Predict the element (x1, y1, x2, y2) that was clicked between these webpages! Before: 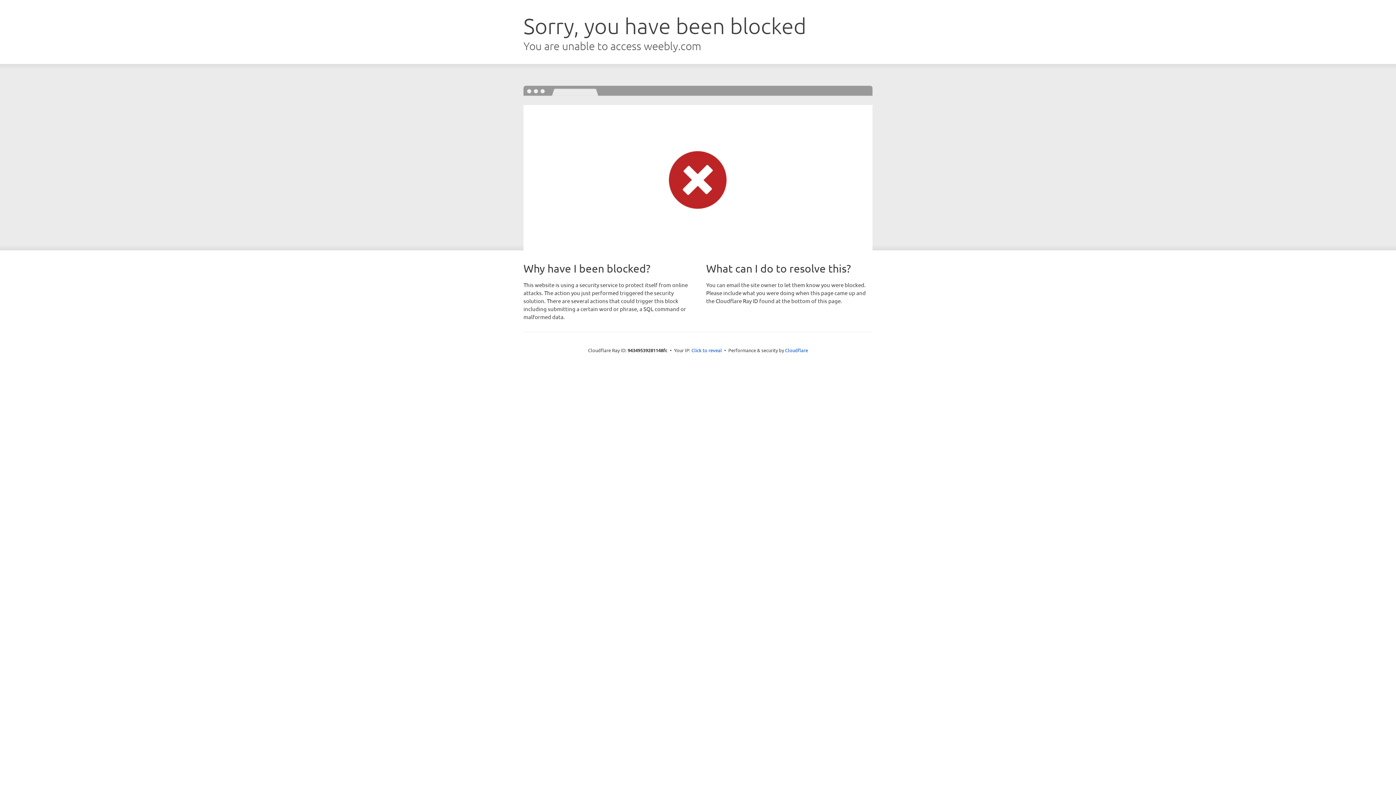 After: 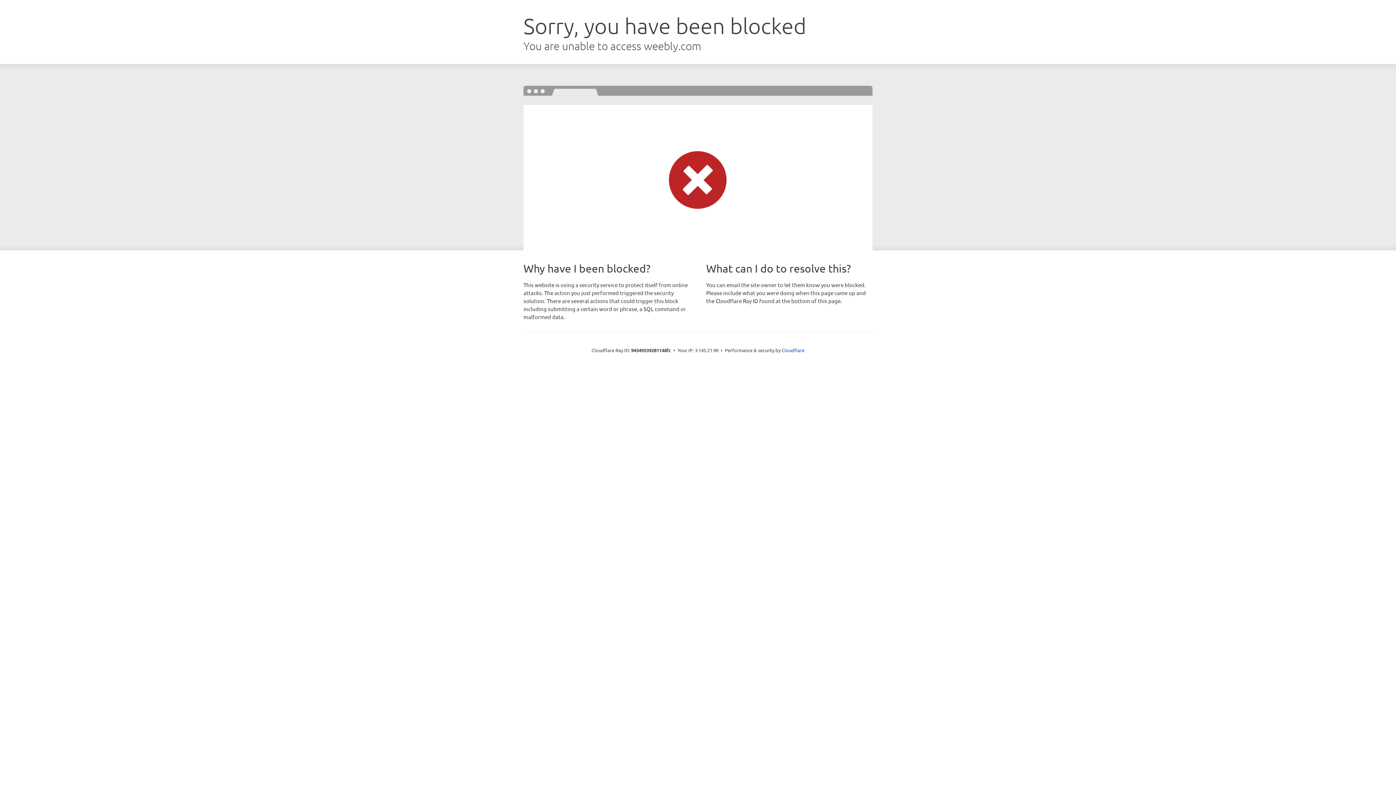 Action: bbox: (691, 346, 722, 353) label: Click to reveal